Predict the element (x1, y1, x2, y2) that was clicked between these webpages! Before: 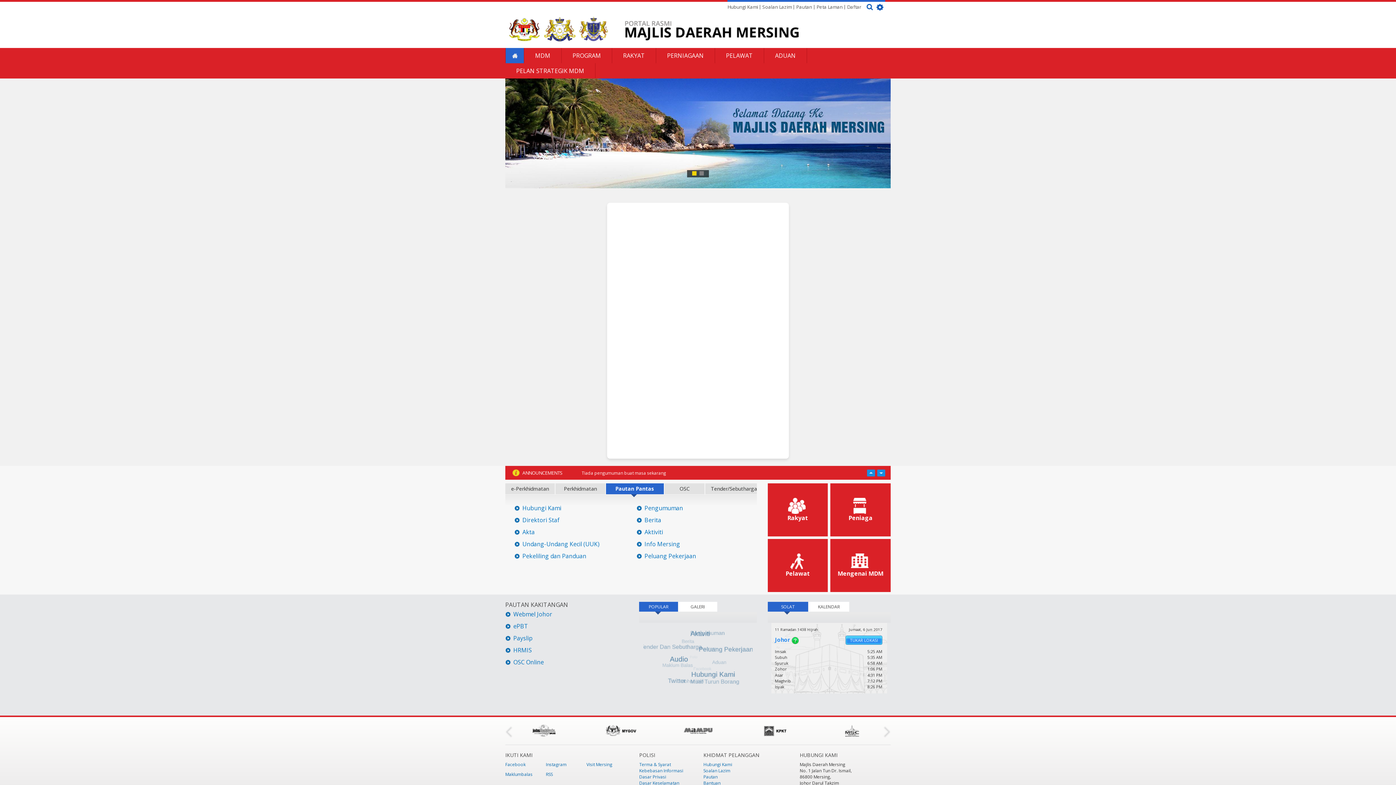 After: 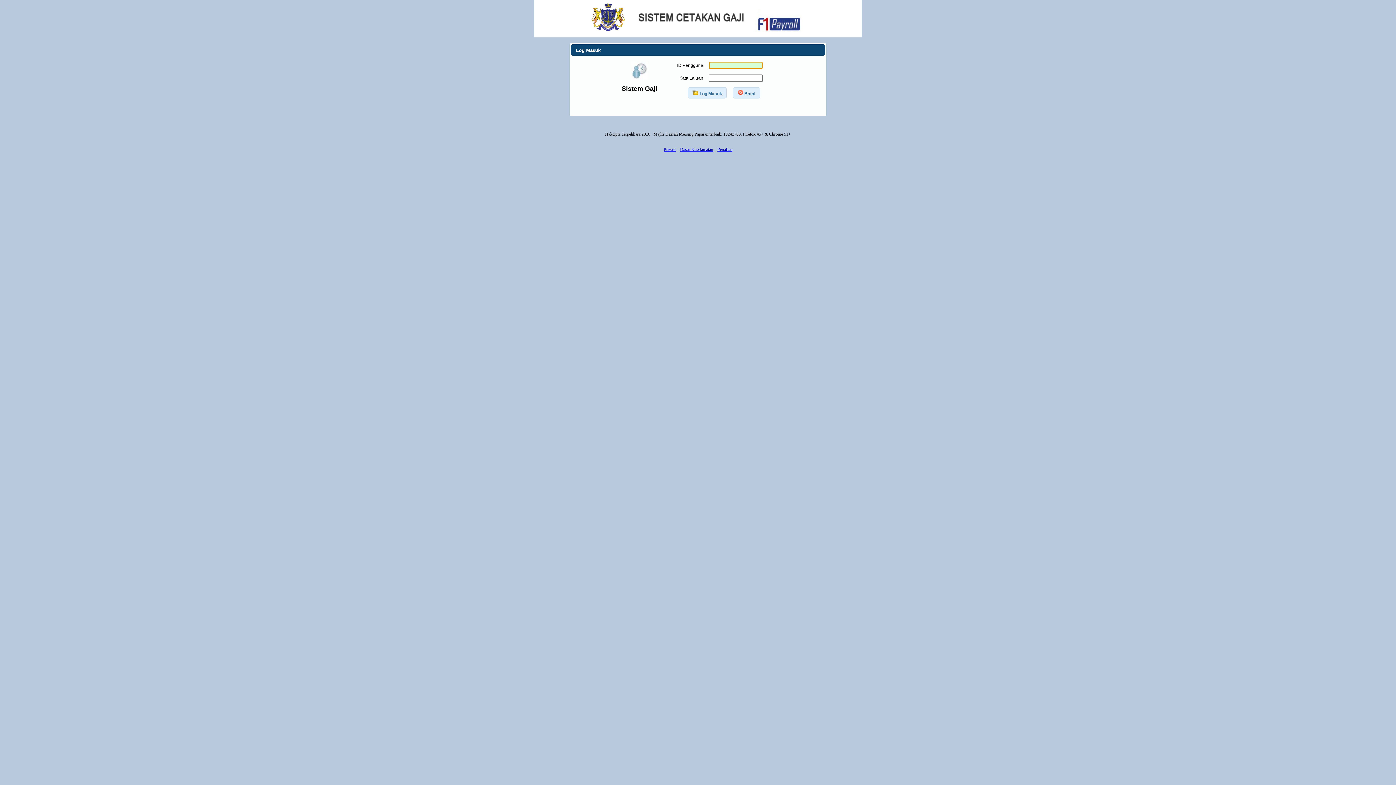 Action: label: Payslip bbox: (513, 635, 532, 641)